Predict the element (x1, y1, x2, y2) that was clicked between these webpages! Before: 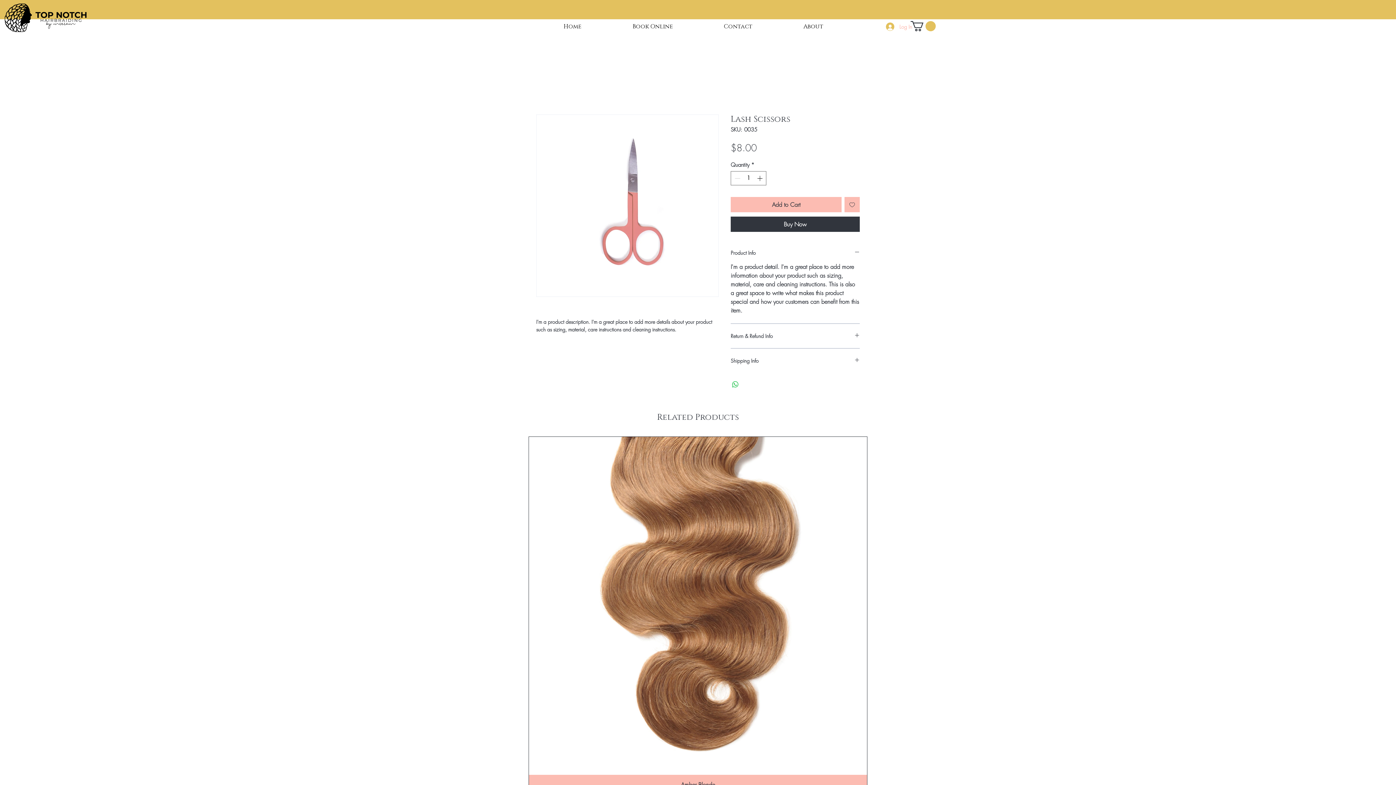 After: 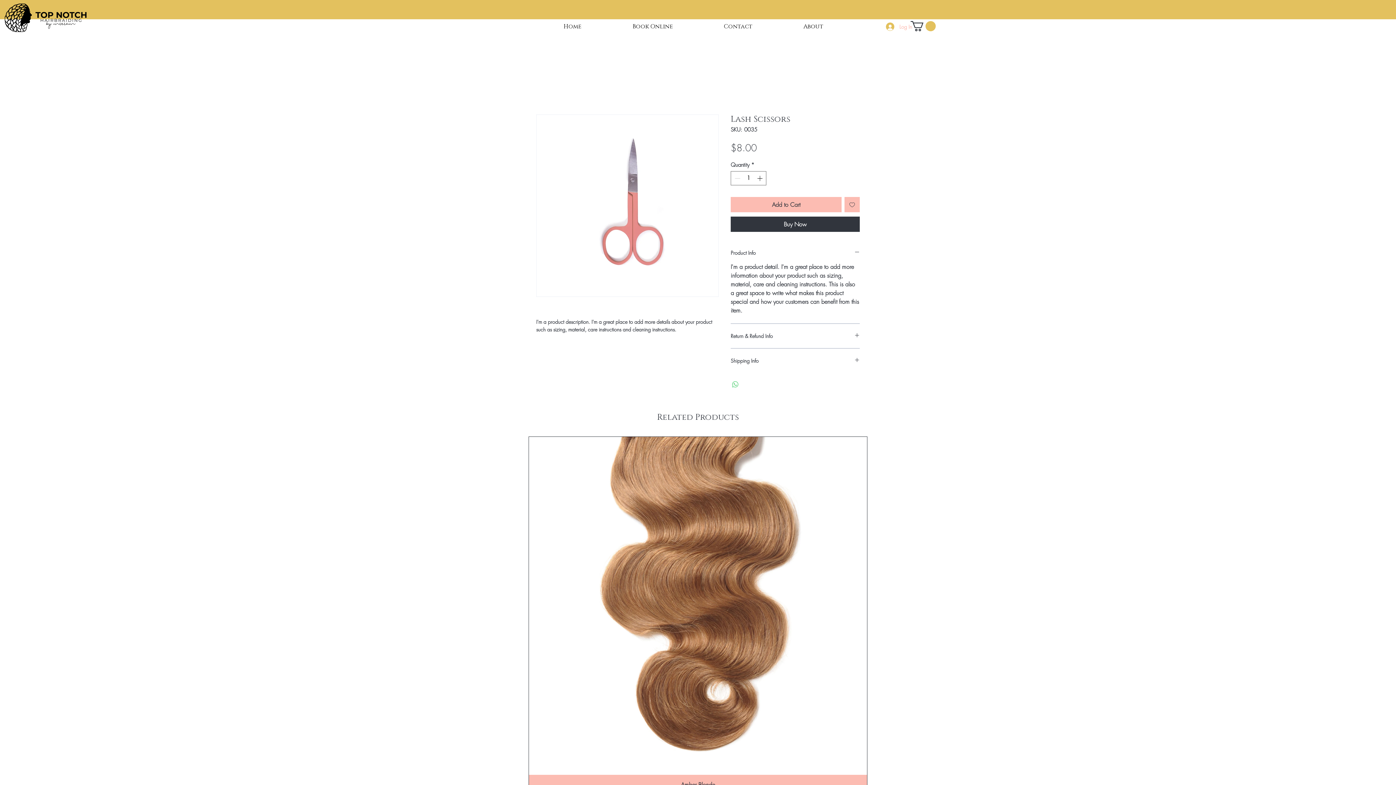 Action: bbox: (731, 380, 740, 388) label: Share on WhatsApp